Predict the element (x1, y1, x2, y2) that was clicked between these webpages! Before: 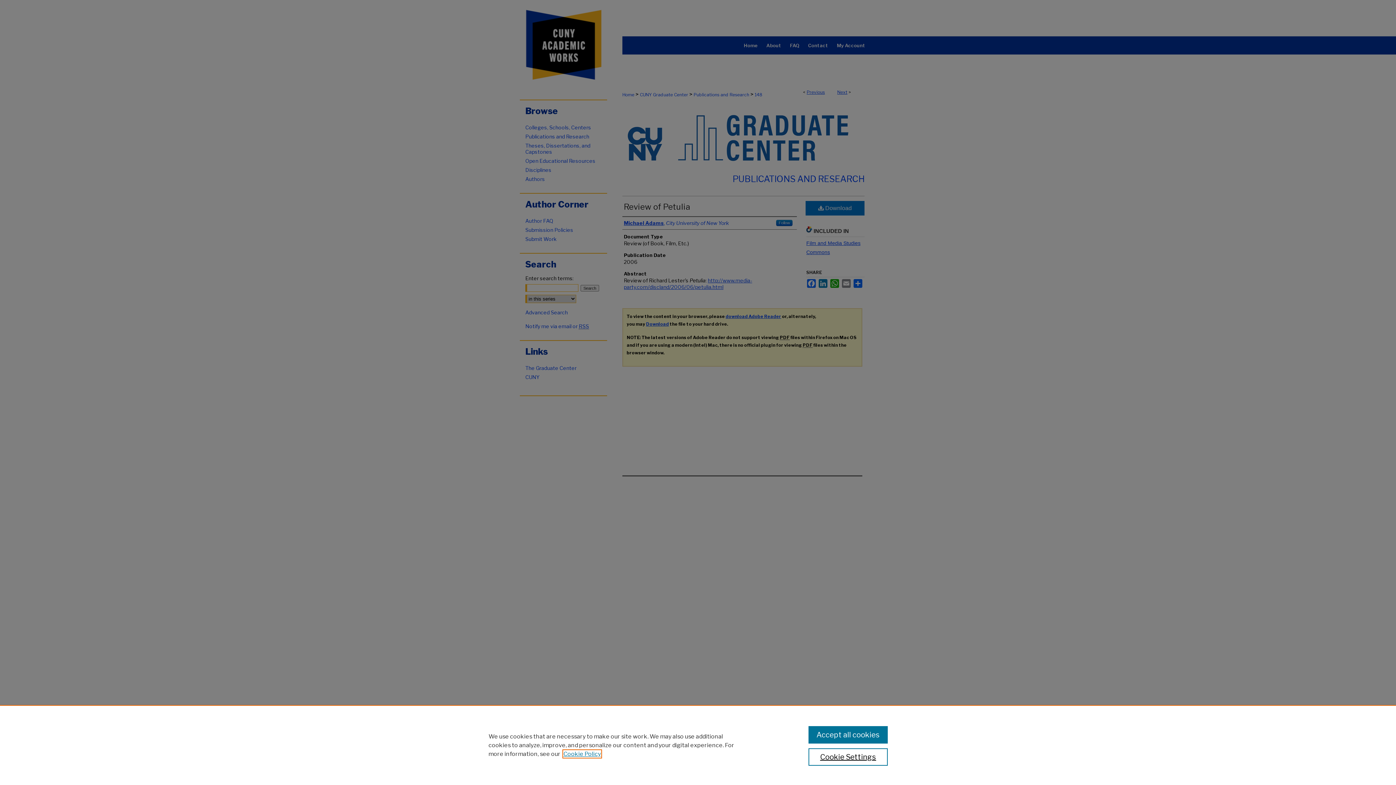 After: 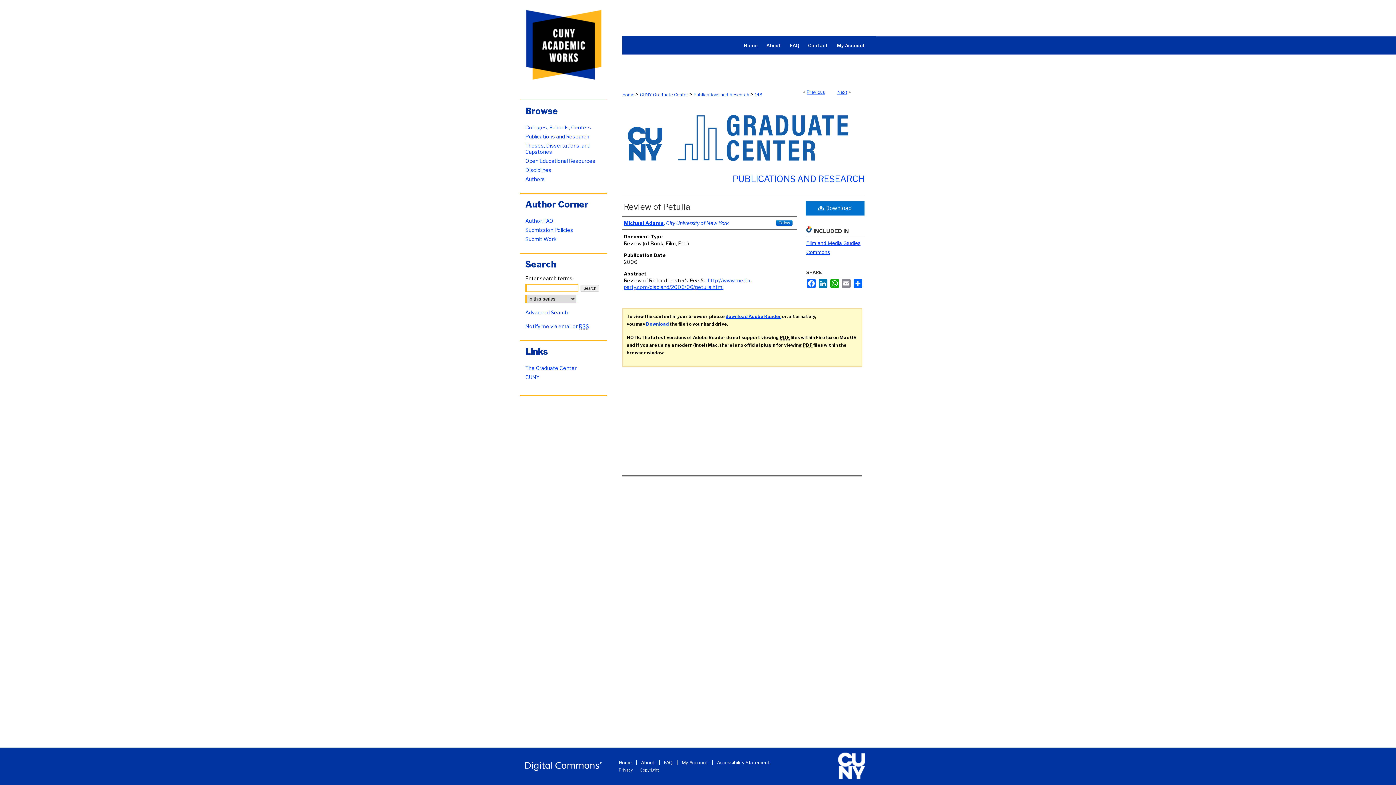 Action: bbox: (808, 726, 887, 744) label: Accept all cookies